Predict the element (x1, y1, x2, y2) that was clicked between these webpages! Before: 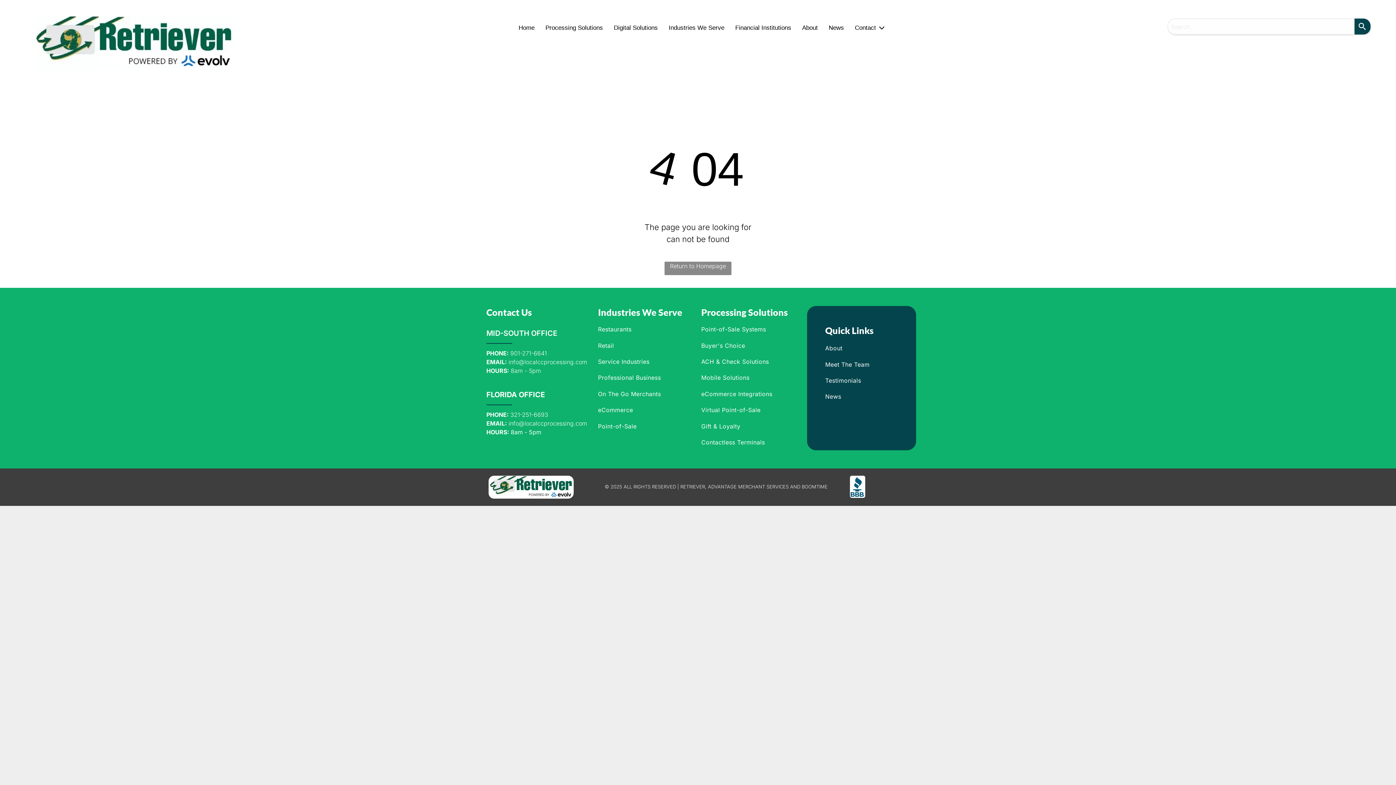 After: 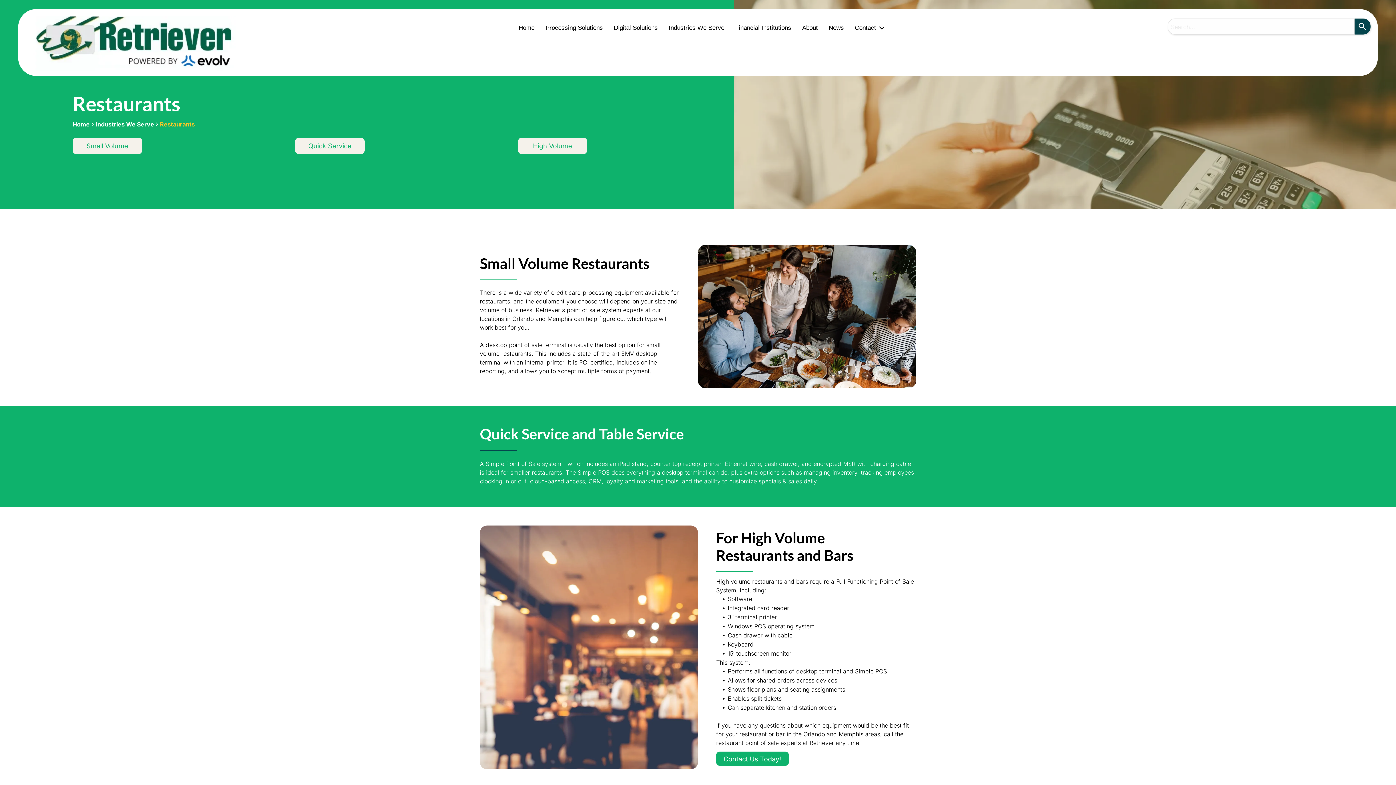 Action: label: Restaurants bbox: (598, 321, 688, 337)